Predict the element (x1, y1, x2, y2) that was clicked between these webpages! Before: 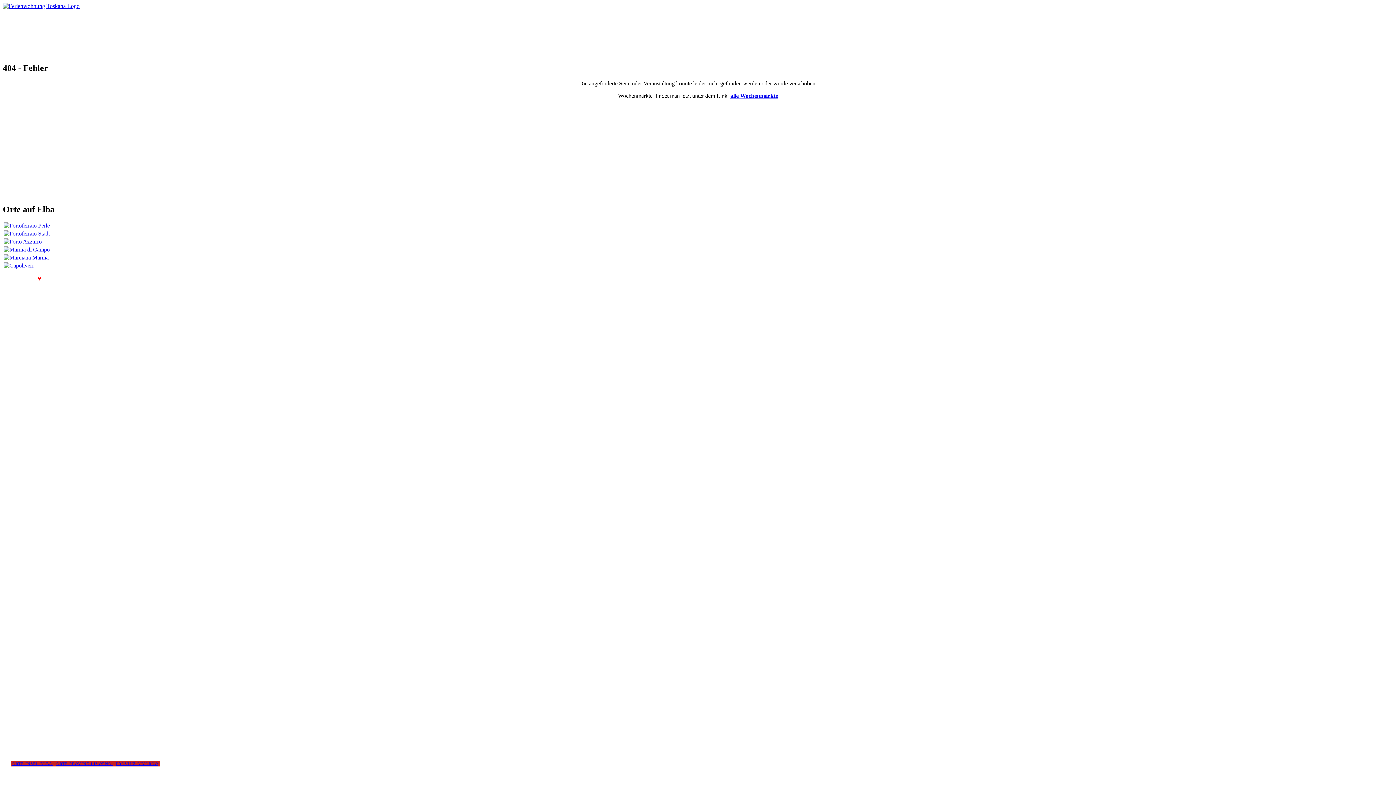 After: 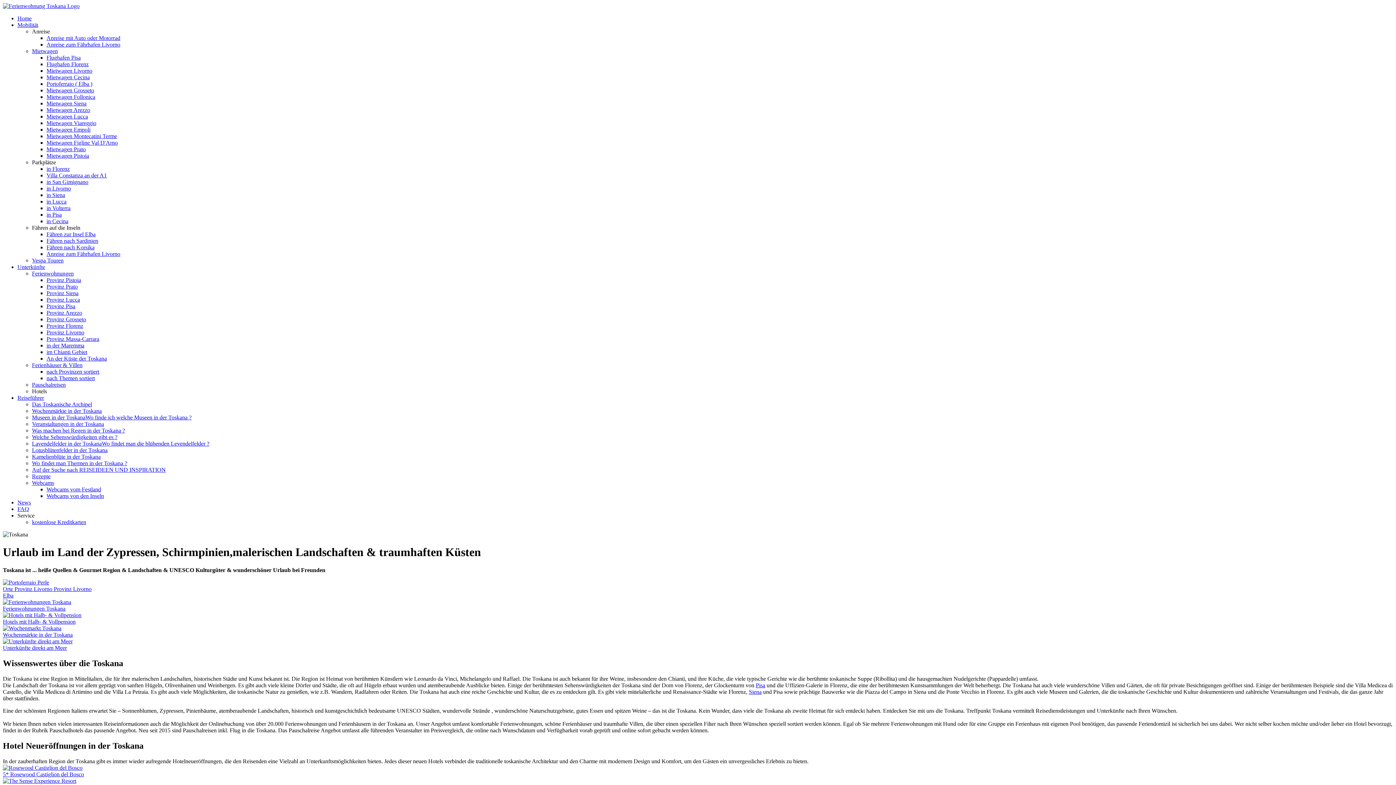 Action: label: Home bbox: (10, 9, 37, 34)